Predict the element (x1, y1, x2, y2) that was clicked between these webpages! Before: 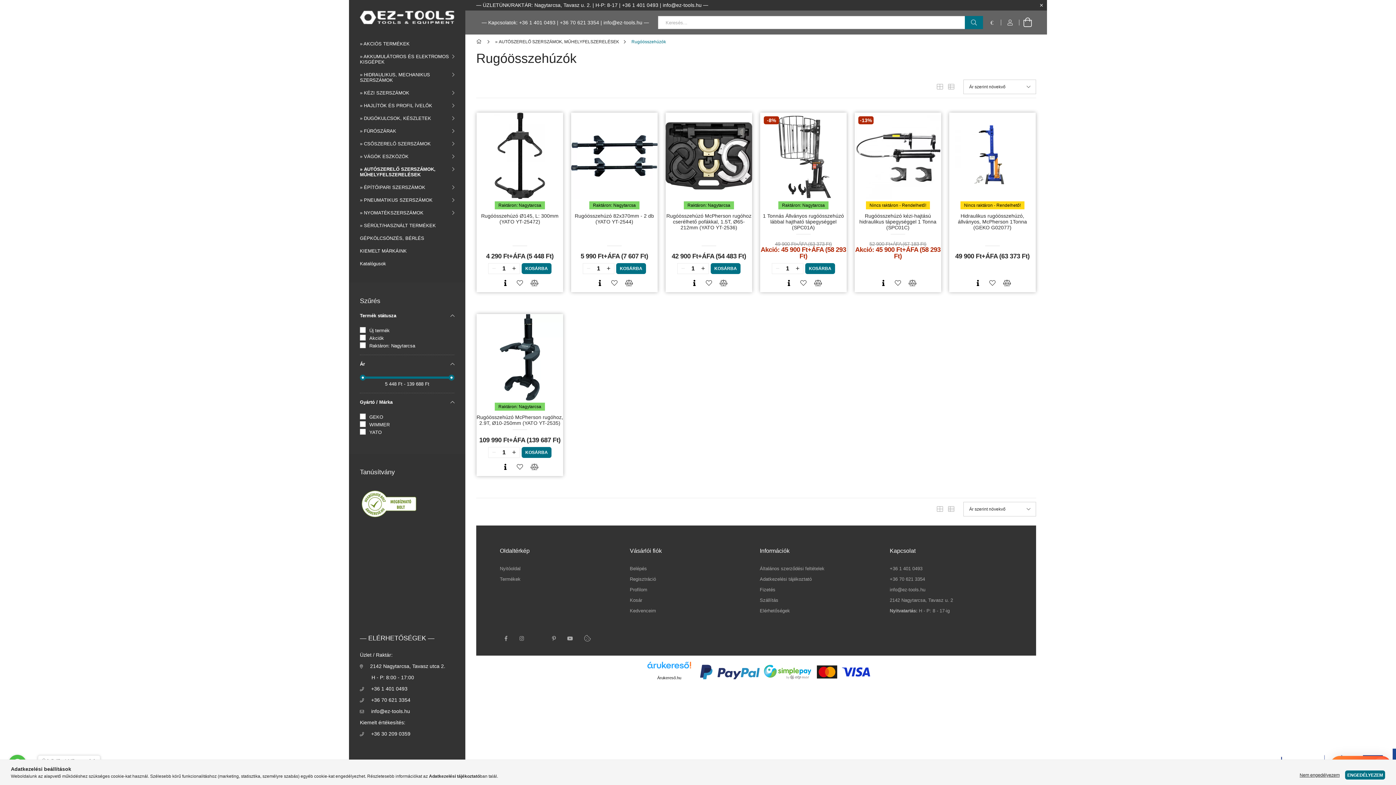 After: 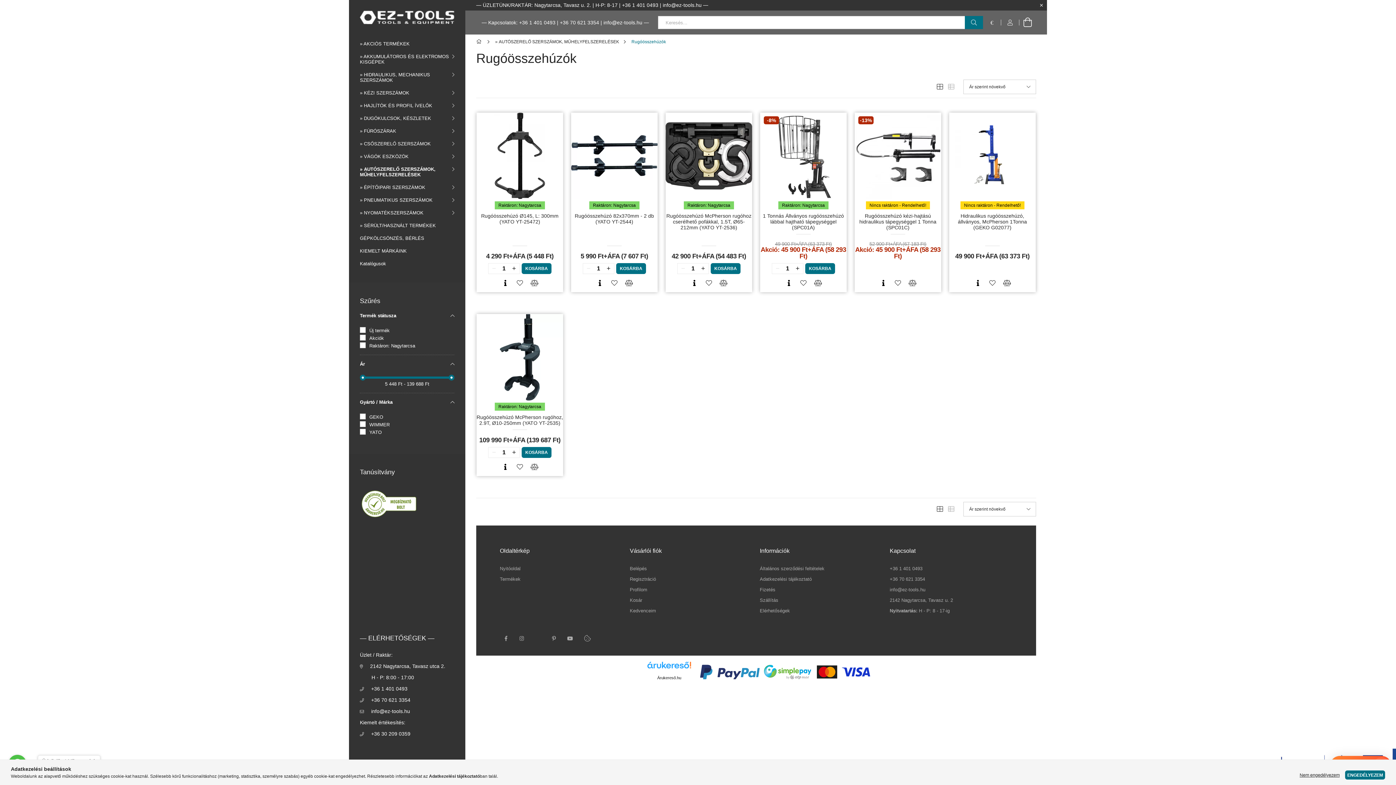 Action: bbox: (937, 82, 943, 91)